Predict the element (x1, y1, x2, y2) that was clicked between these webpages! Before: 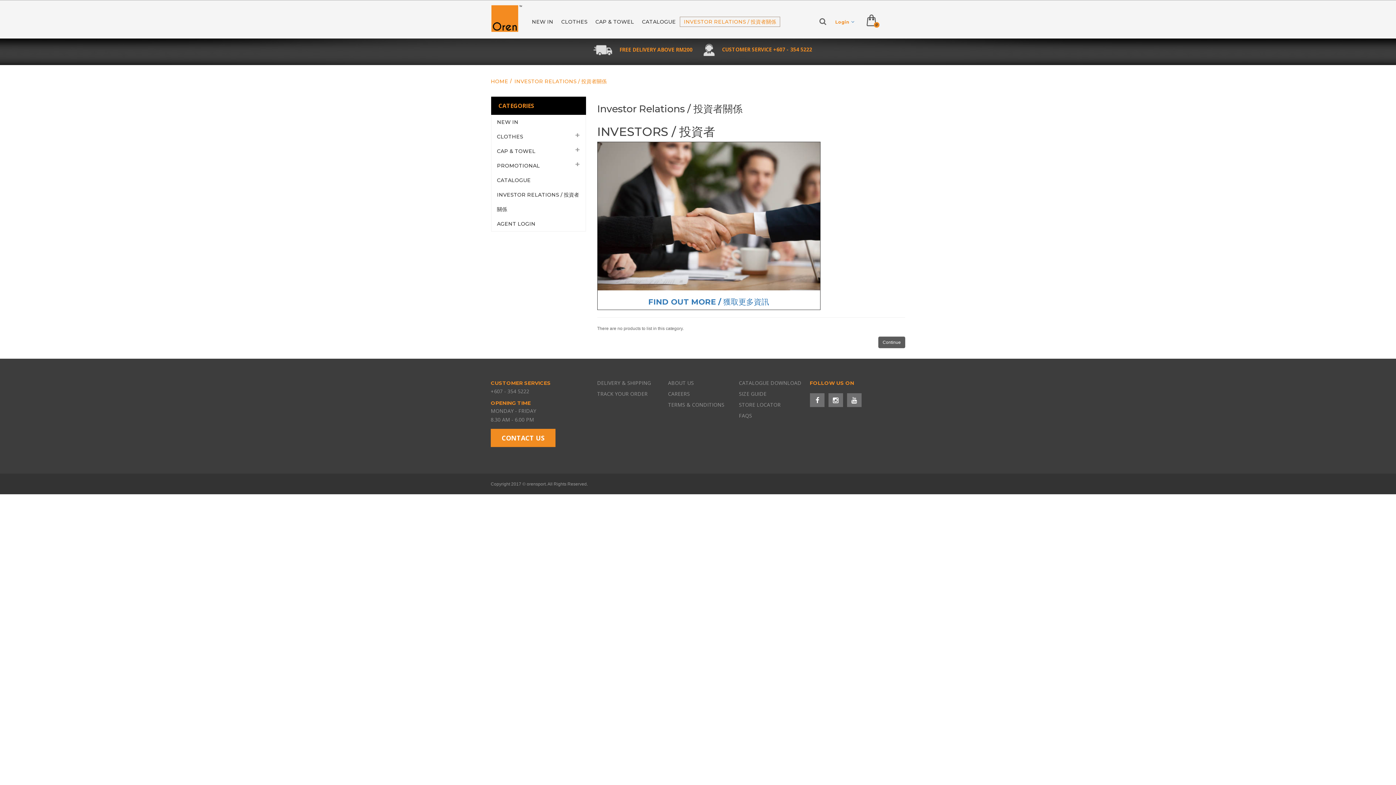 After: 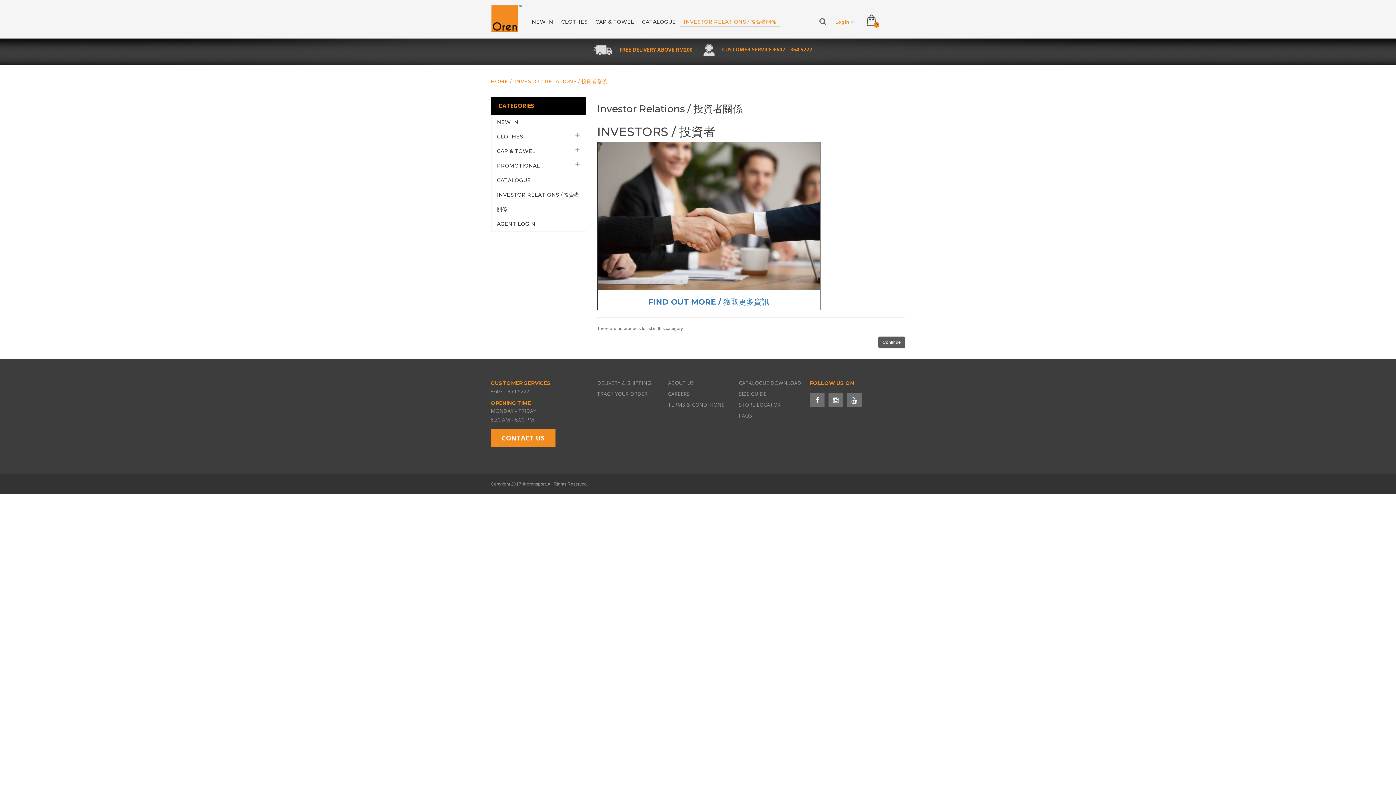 Action: bbox: (597, 213, 820, 218)